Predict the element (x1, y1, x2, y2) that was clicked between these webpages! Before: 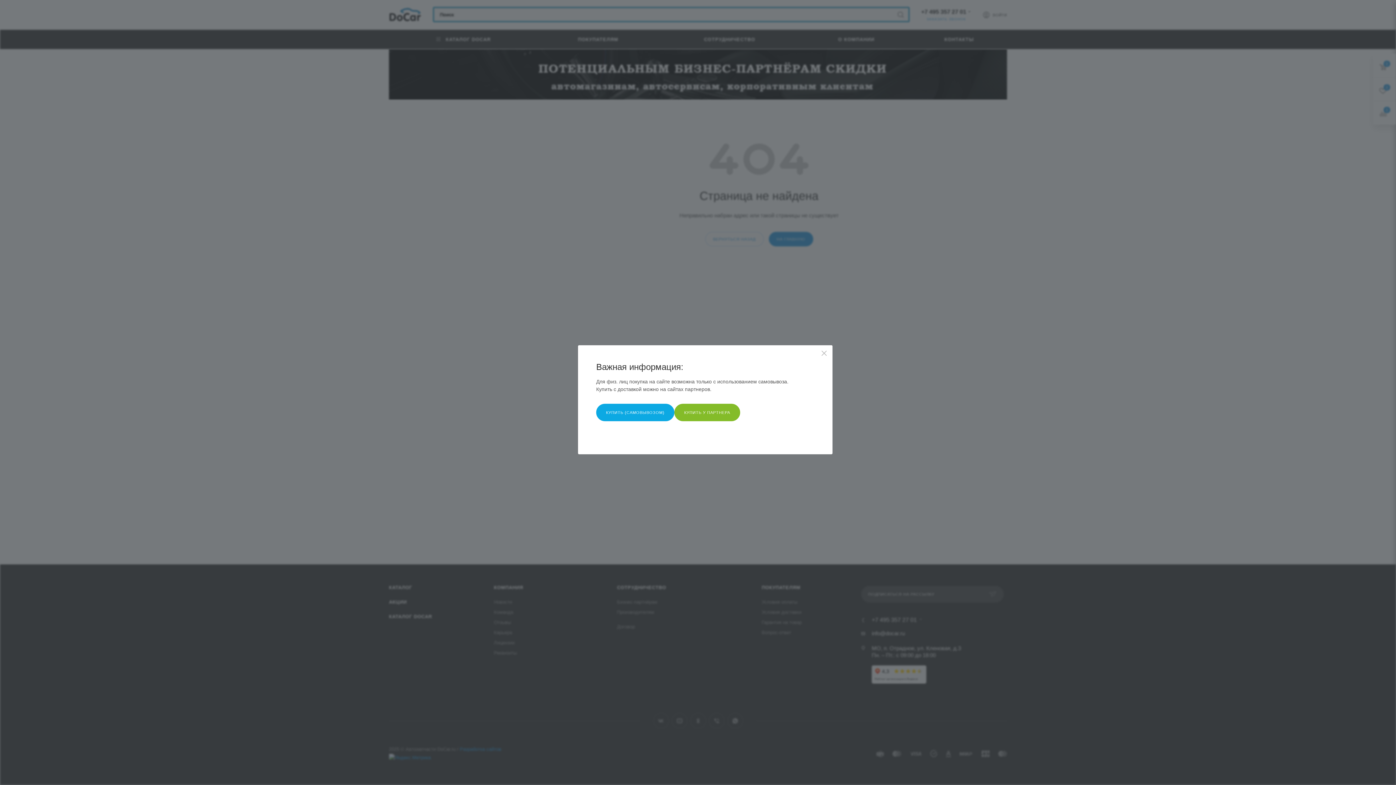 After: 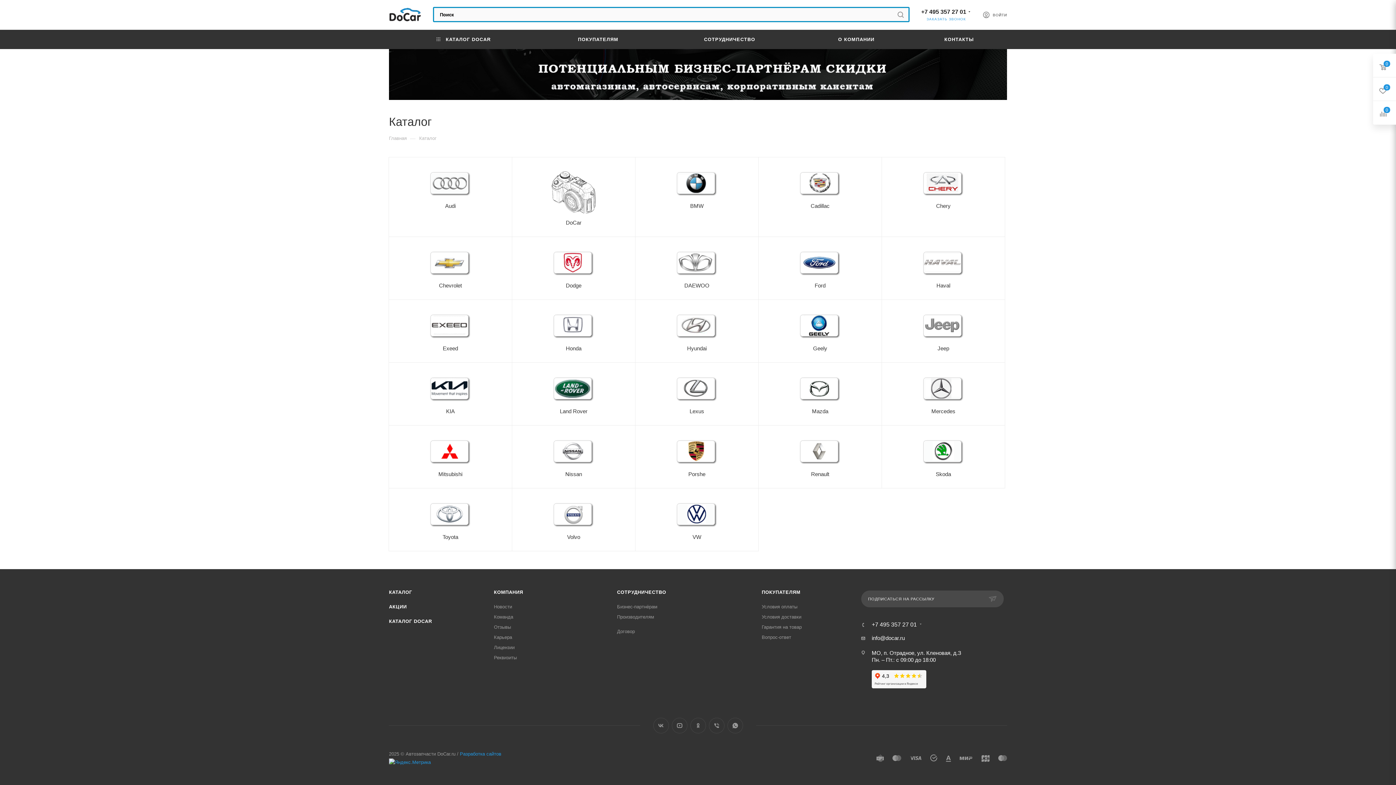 Action: bbox: (596, 404, 674, 421) label: КУПИТЬ (САМОВЫВОЗОМ)